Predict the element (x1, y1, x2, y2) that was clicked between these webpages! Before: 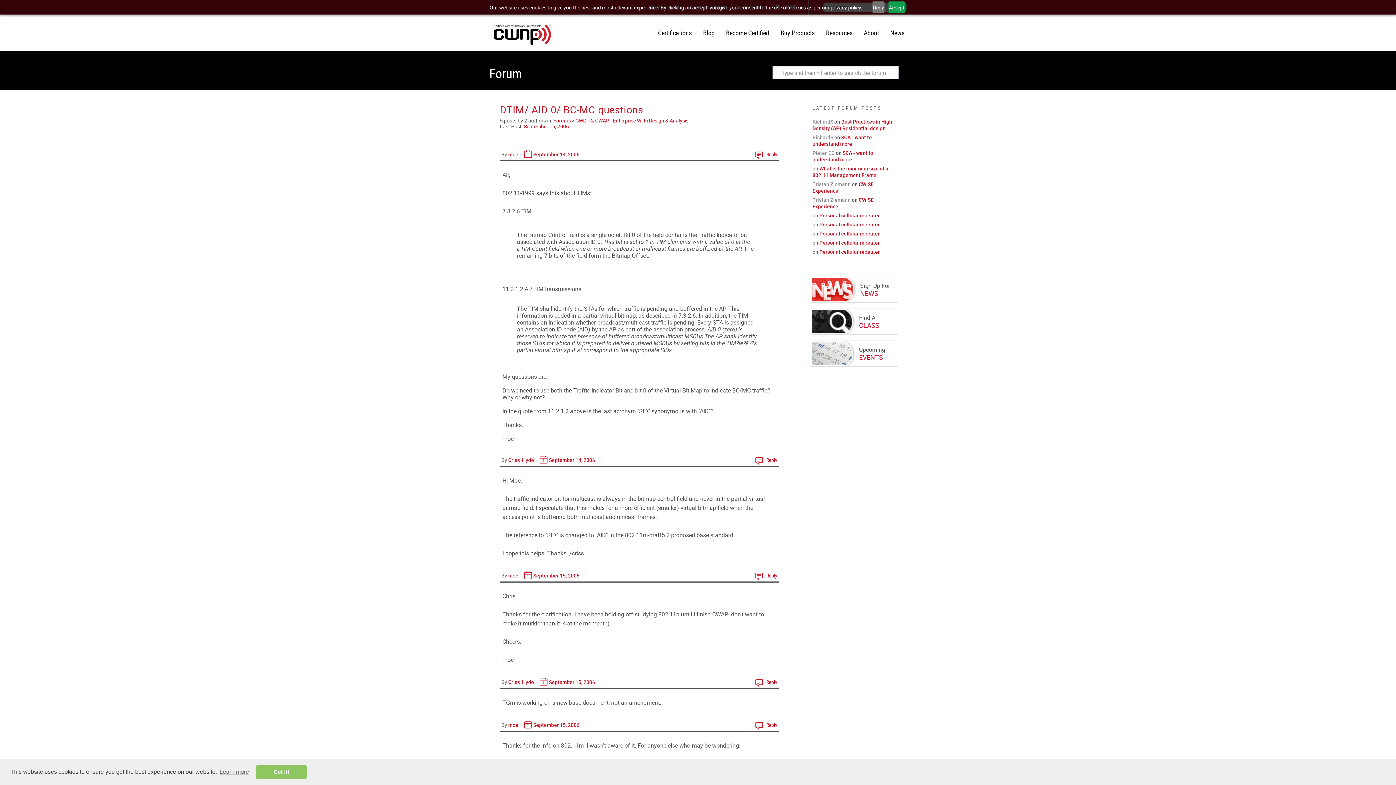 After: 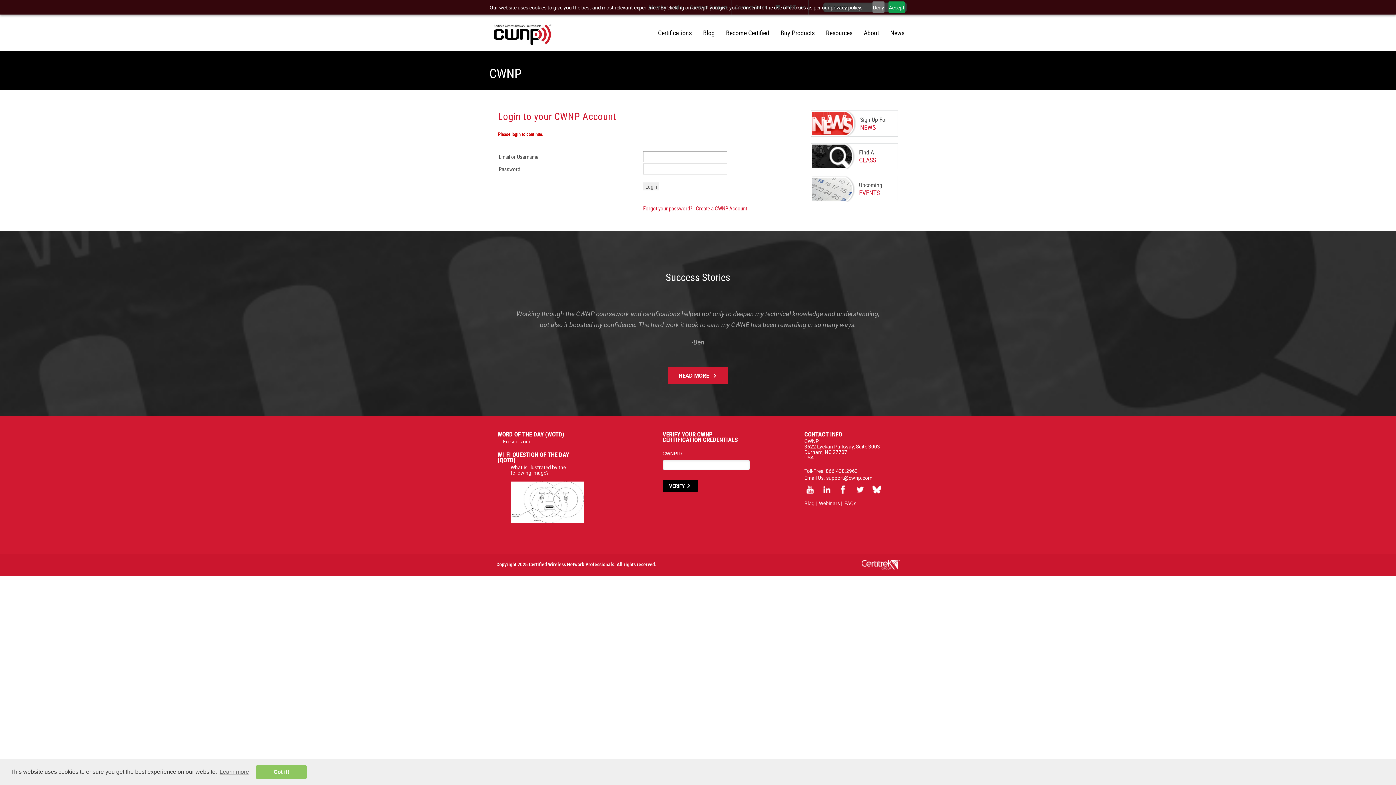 Action: bbox: (755, 678, 777, 685) label: Reply